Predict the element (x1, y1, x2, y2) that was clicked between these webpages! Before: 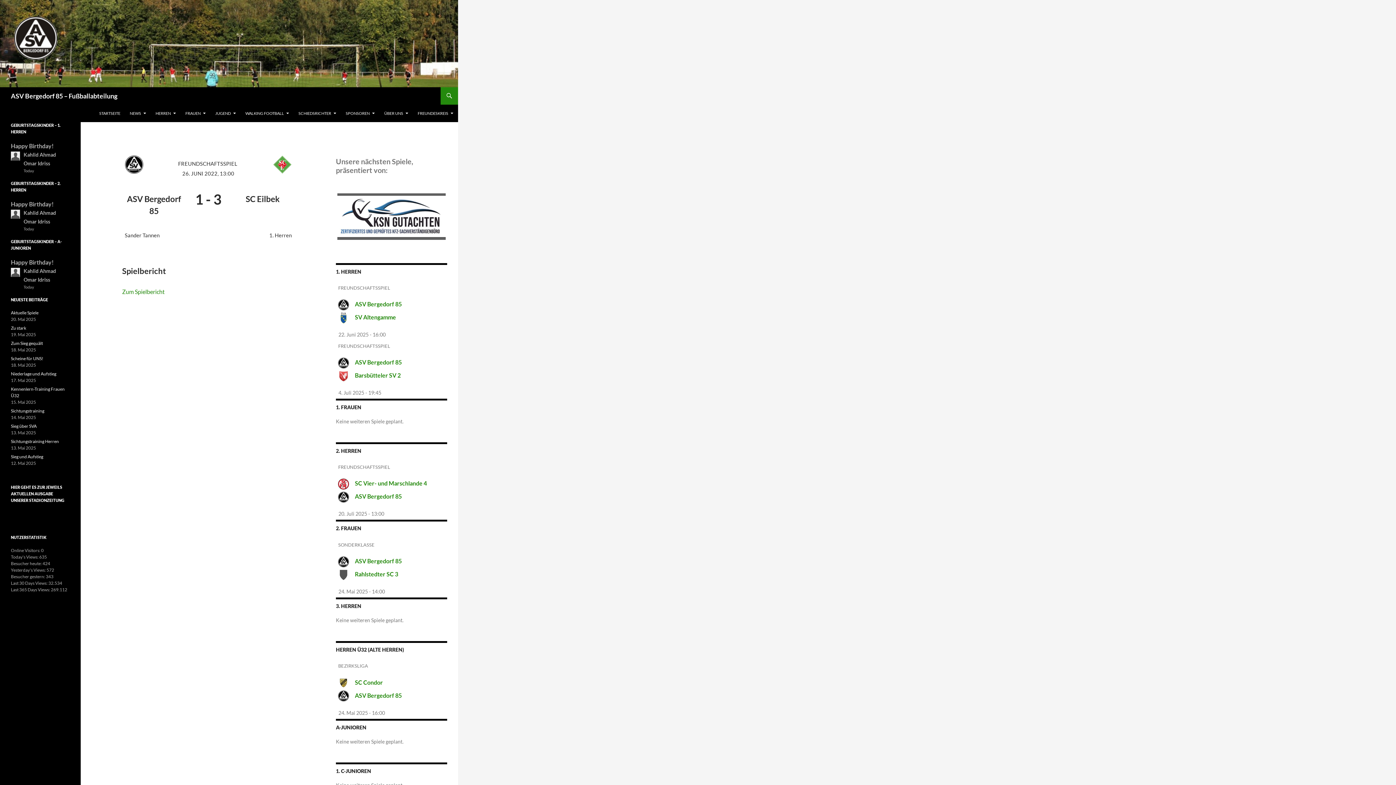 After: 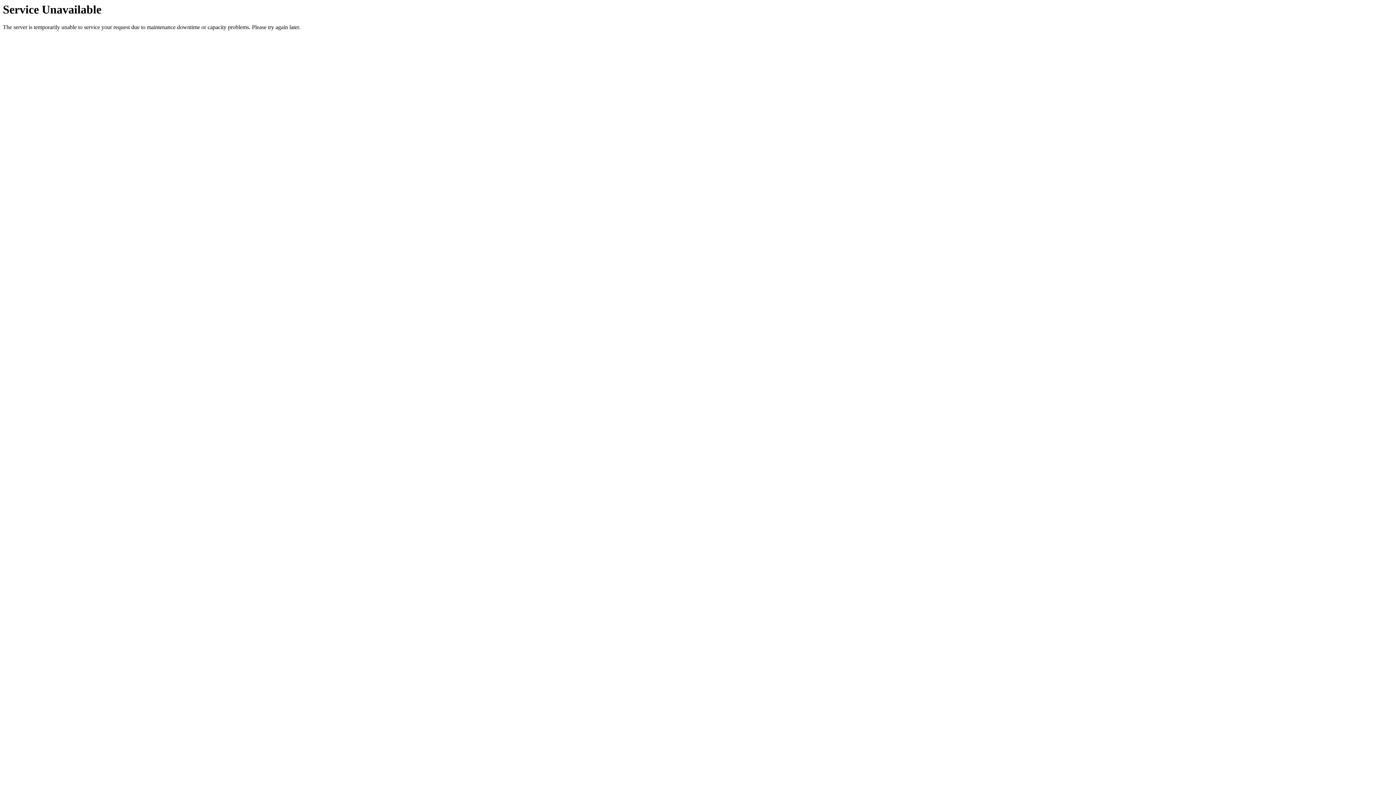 Action: label: Aktuelle Spiele bbox: (10, 310, 38, 315)